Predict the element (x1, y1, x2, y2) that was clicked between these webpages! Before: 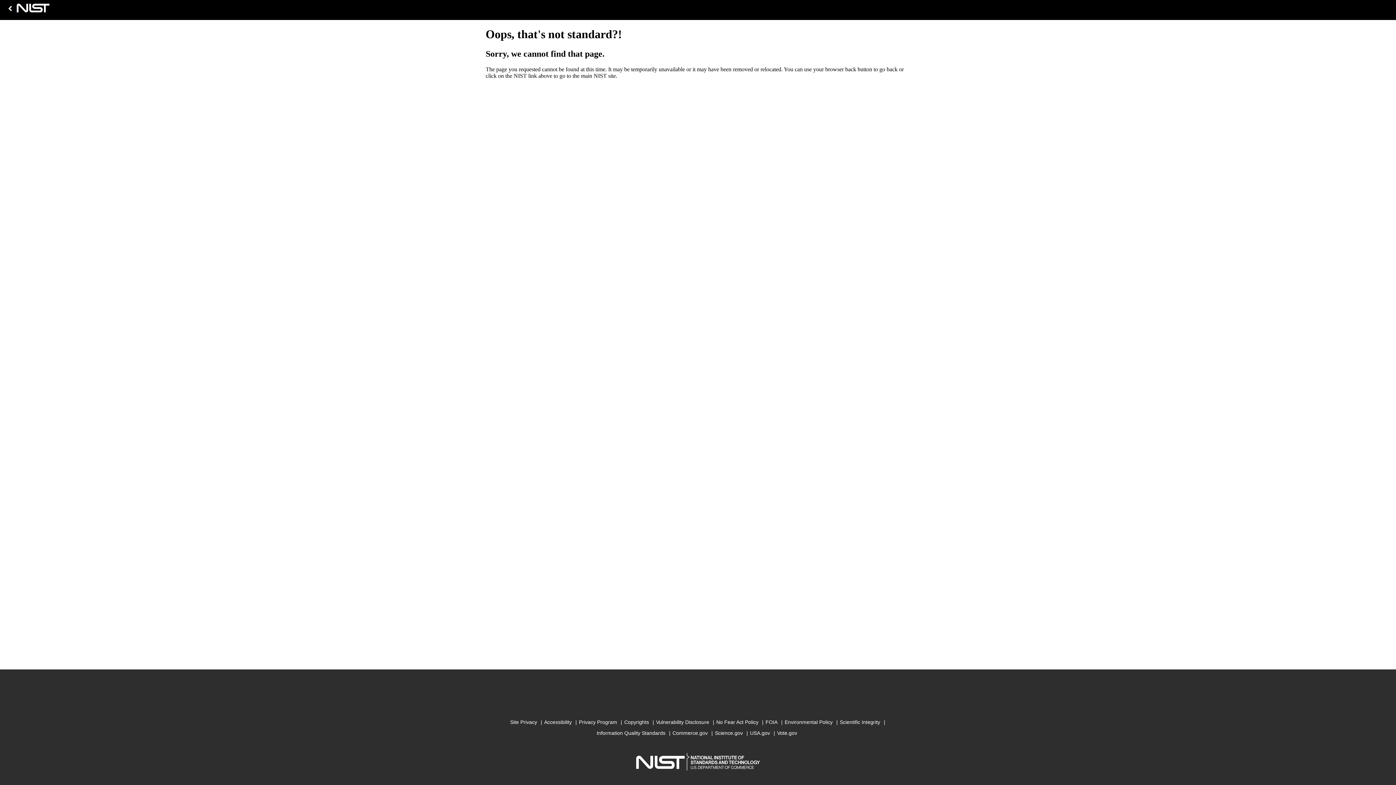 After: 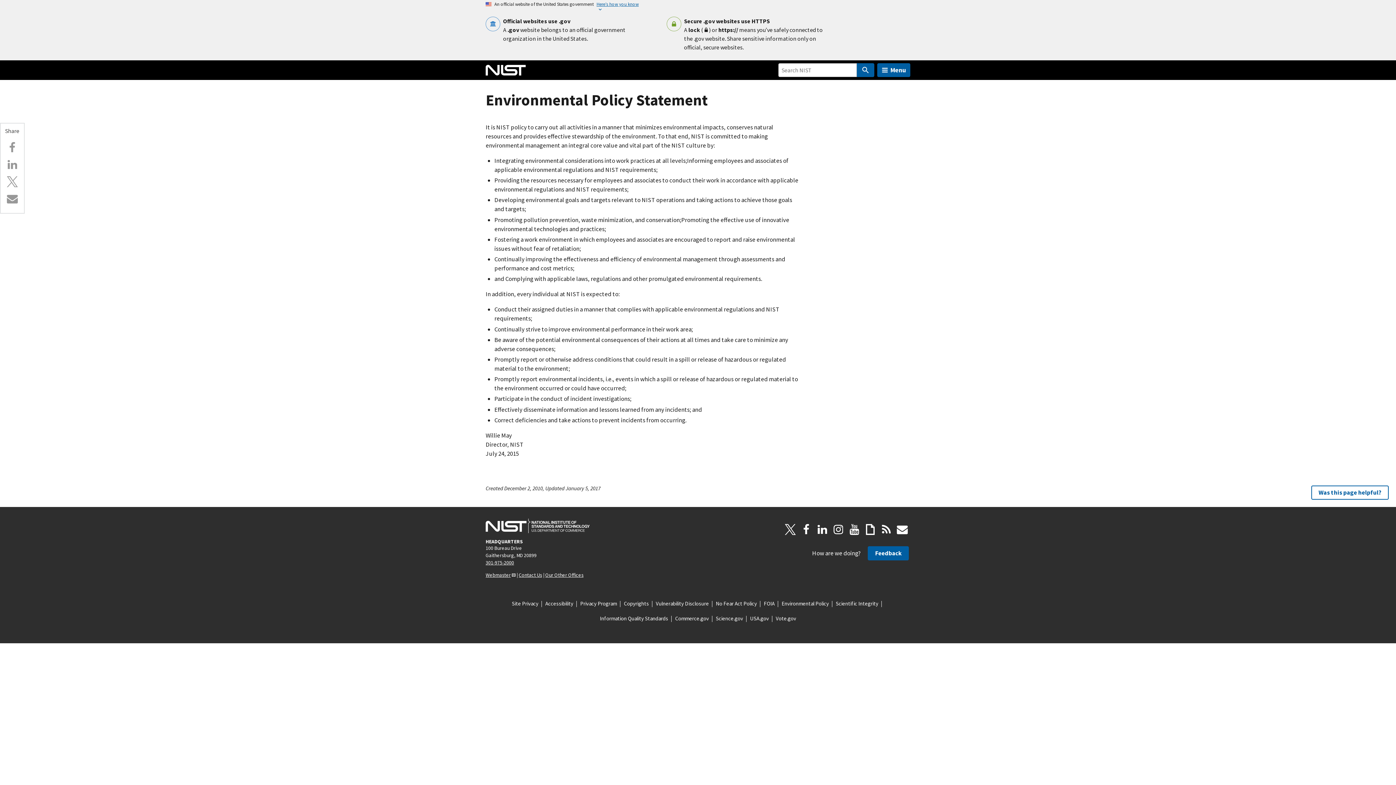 Action: label: Environmental Policy bbox: (784, 717, 832, 728)